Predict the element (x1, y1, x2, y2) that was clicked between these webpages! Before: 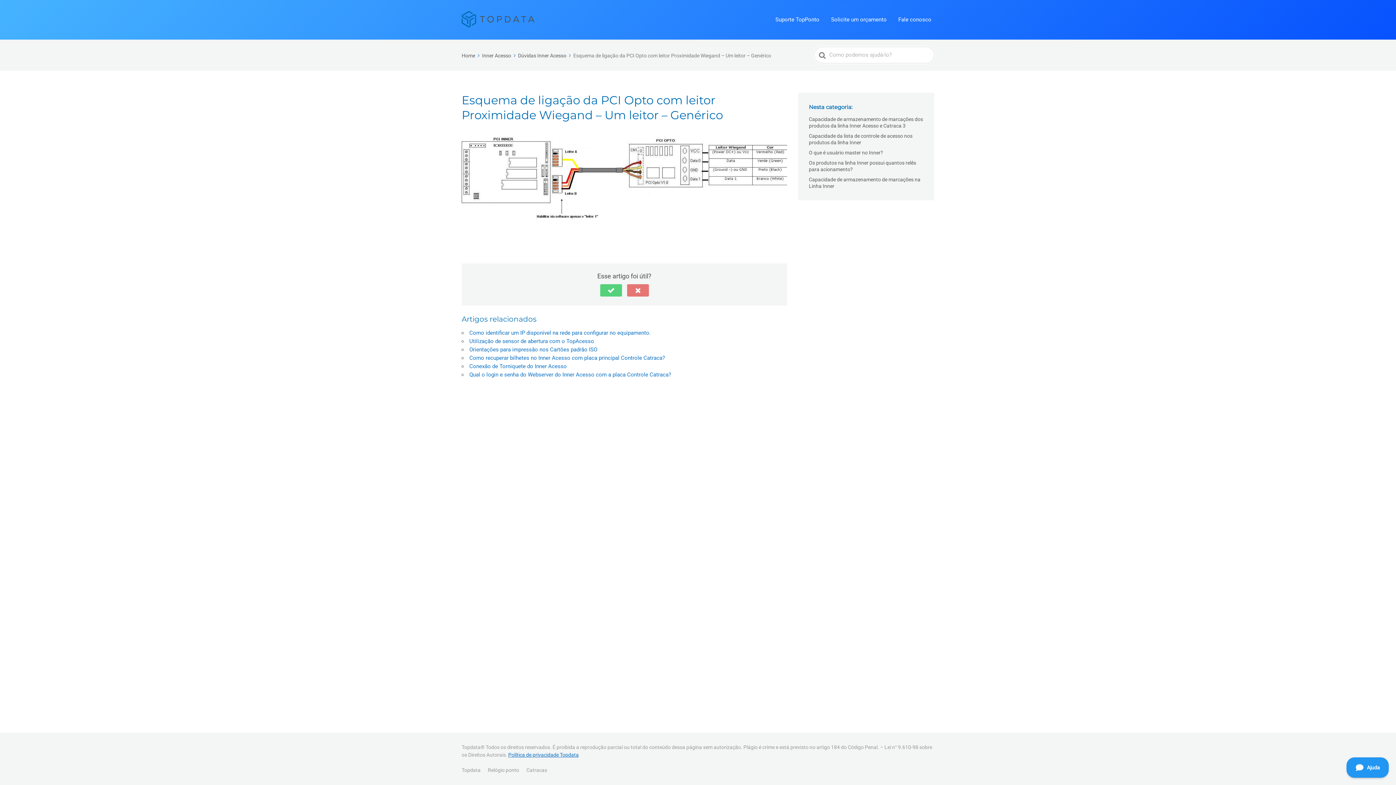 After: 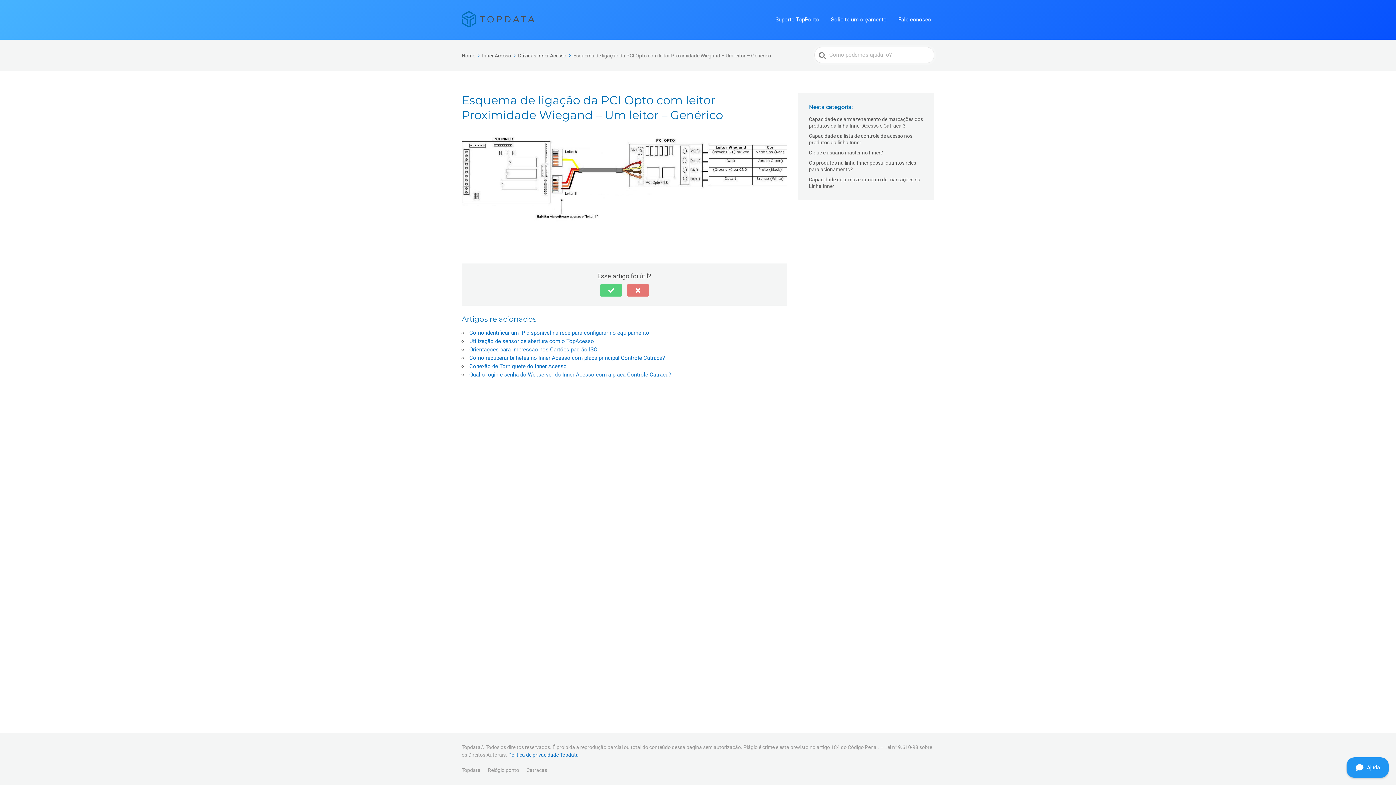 Action: label: Política de privacidade Topdata bbox: (508, 752, 578, 758)